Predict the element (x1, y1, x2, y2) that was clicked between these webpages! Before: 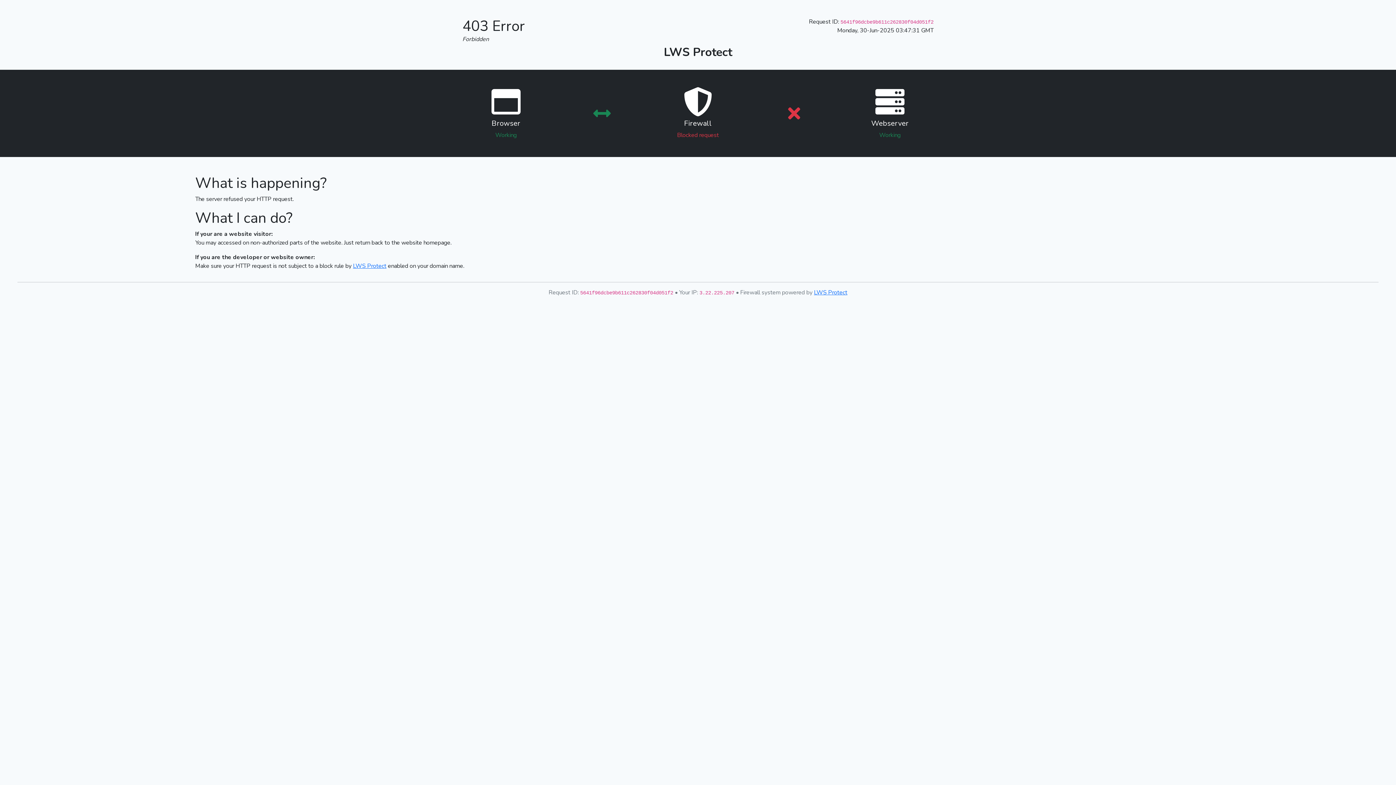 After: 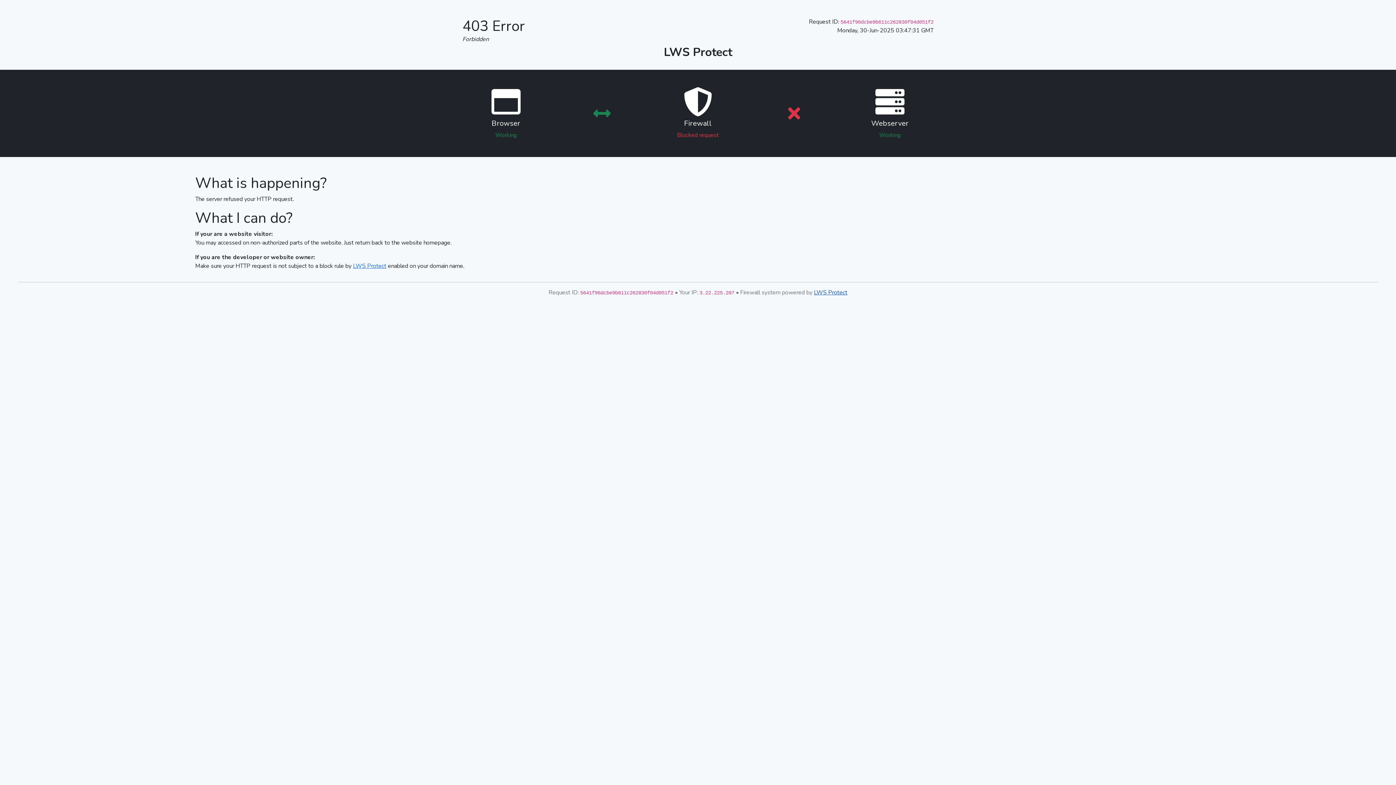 Action: label: LWS Protect bbox: (814, 288, 847, 296)